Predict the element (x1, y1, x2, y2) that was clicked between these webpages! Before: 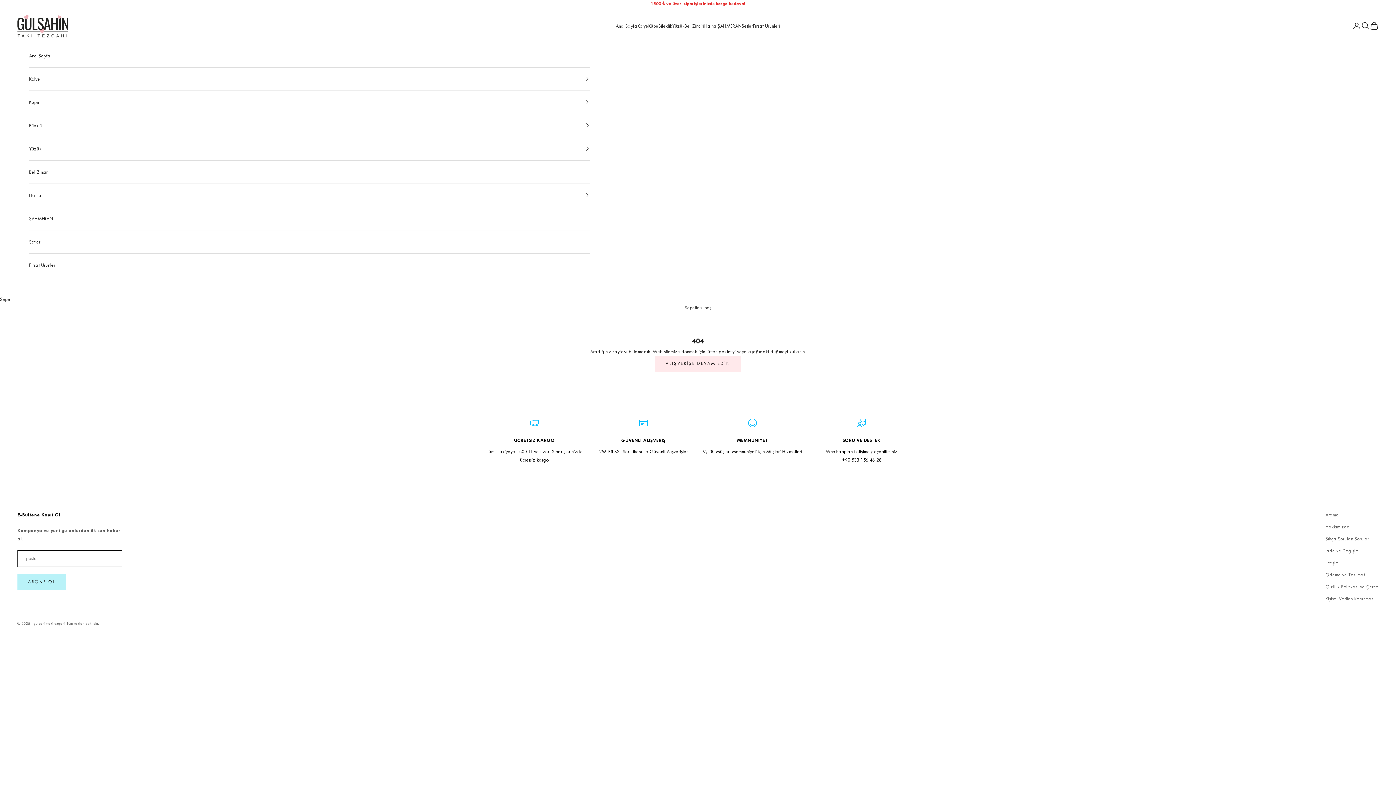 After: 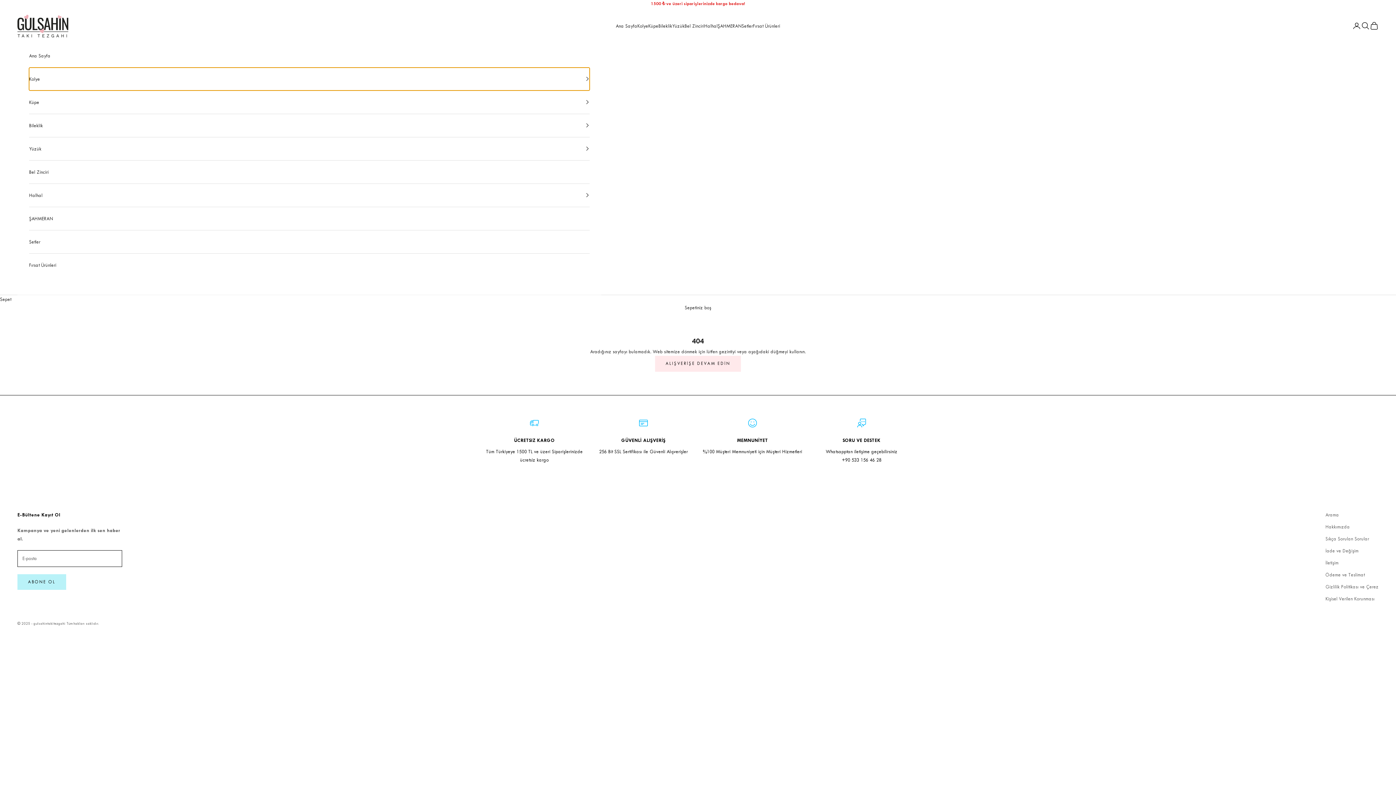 Action: label: Kolye bbox: (29, 67, 589, 90)